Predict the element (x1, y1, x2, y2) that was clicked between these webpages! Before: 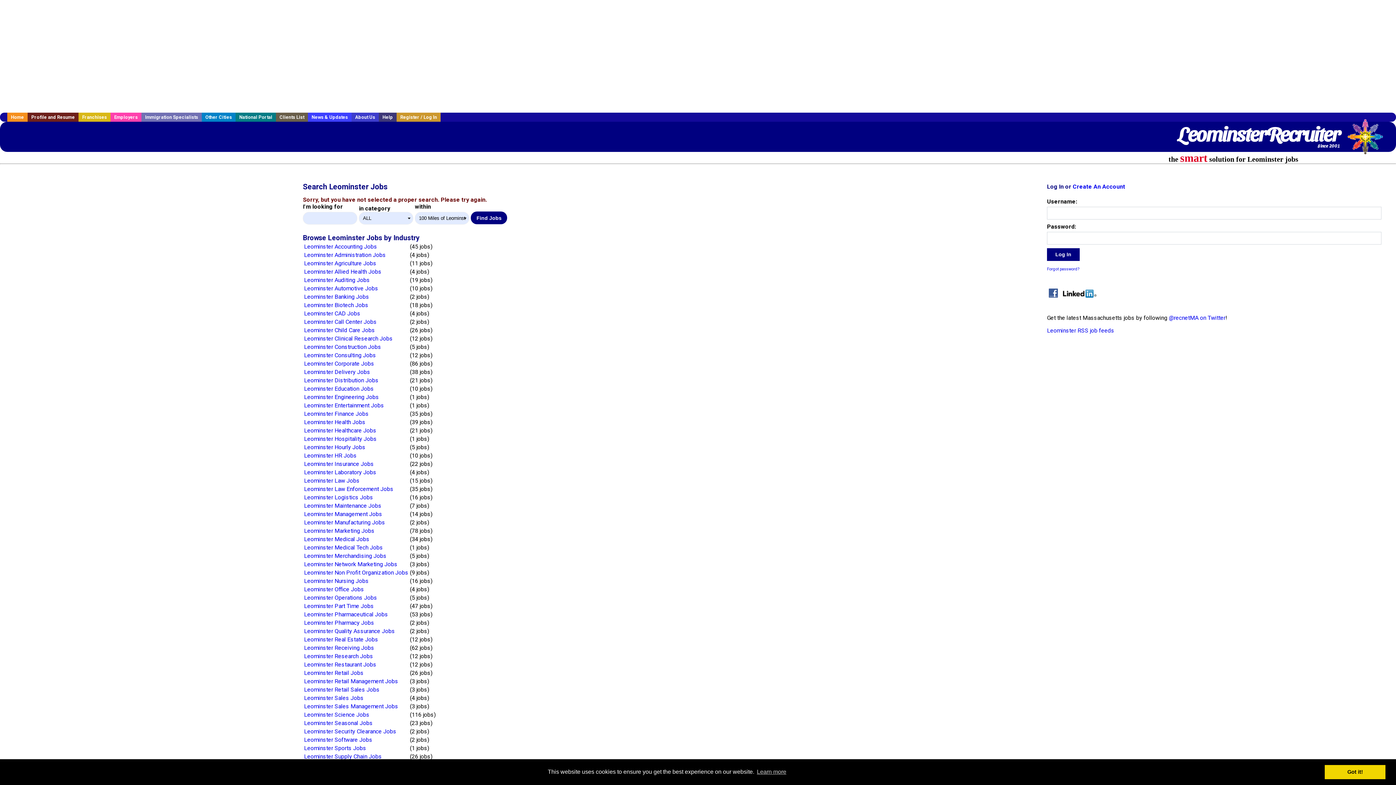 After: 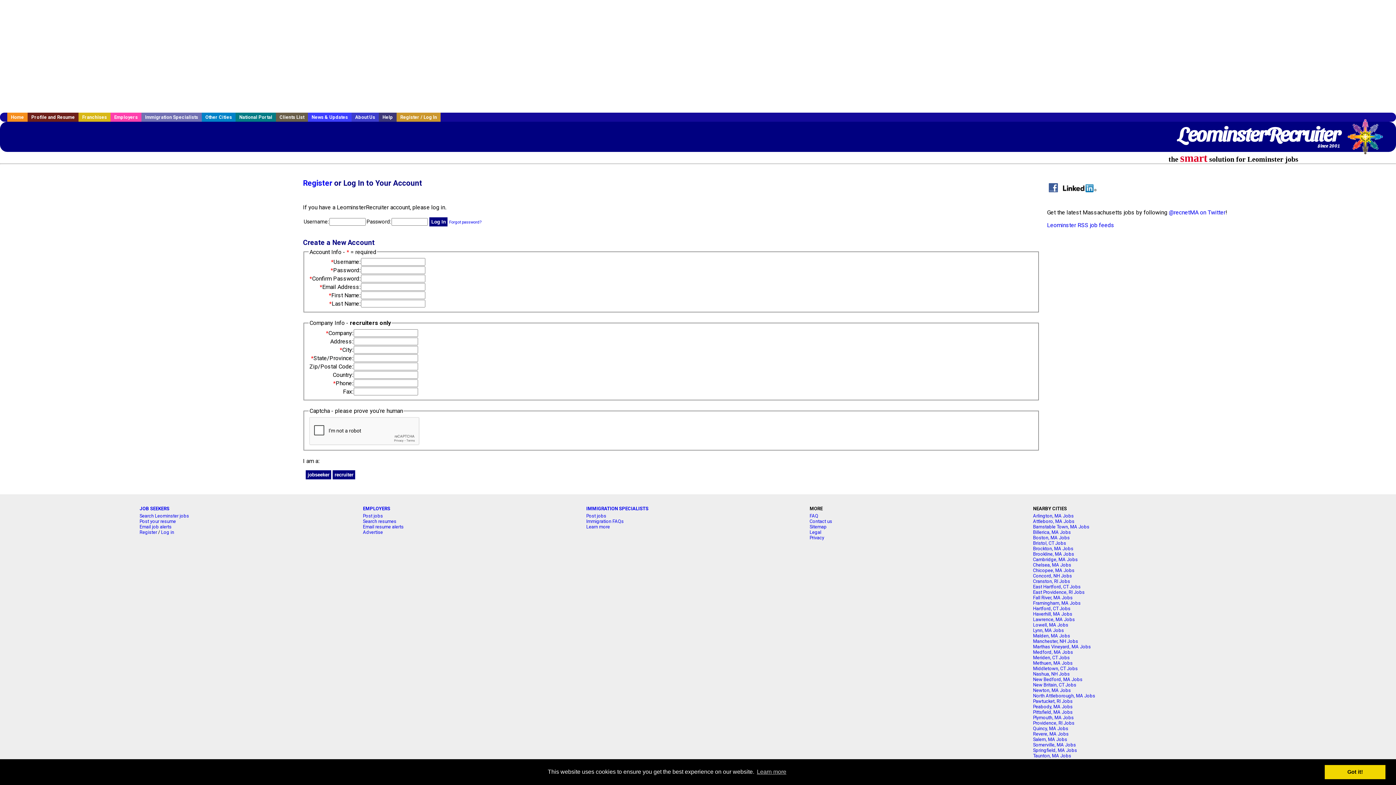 Action: bbox: (396, 112, 440, 121) label: Register / Log In